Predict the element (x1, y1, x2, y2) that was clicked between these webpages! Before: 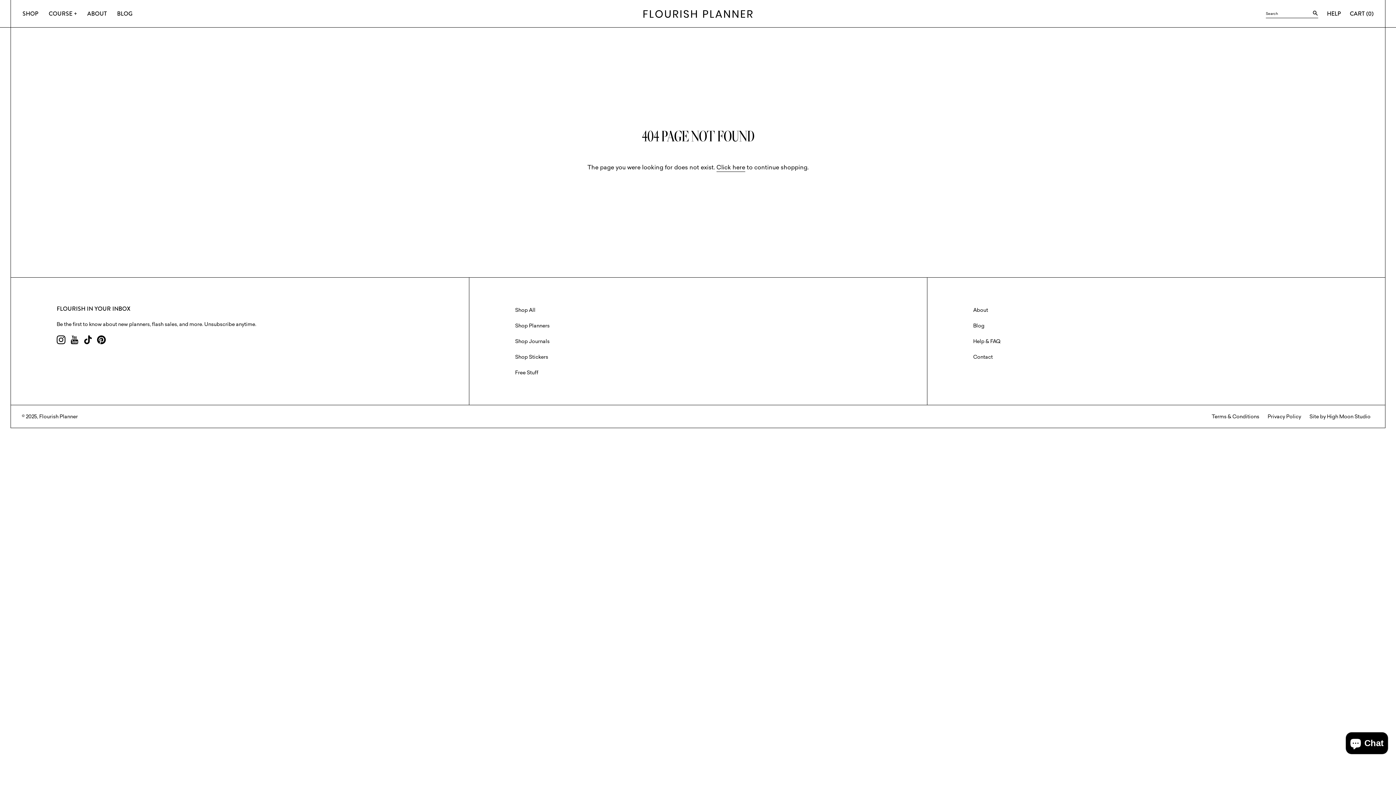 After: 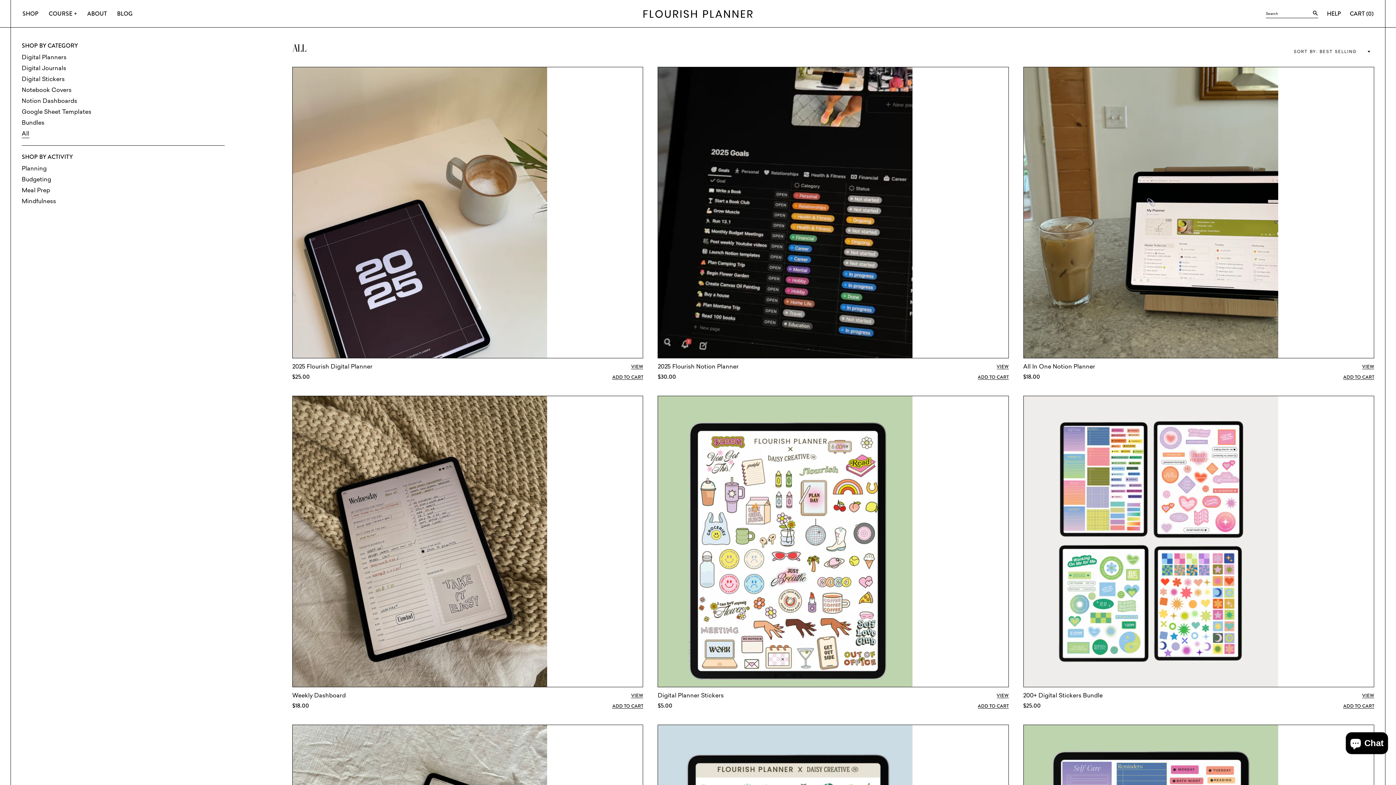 Action: label: SHOP bbox: (18, 7, 42, 20)